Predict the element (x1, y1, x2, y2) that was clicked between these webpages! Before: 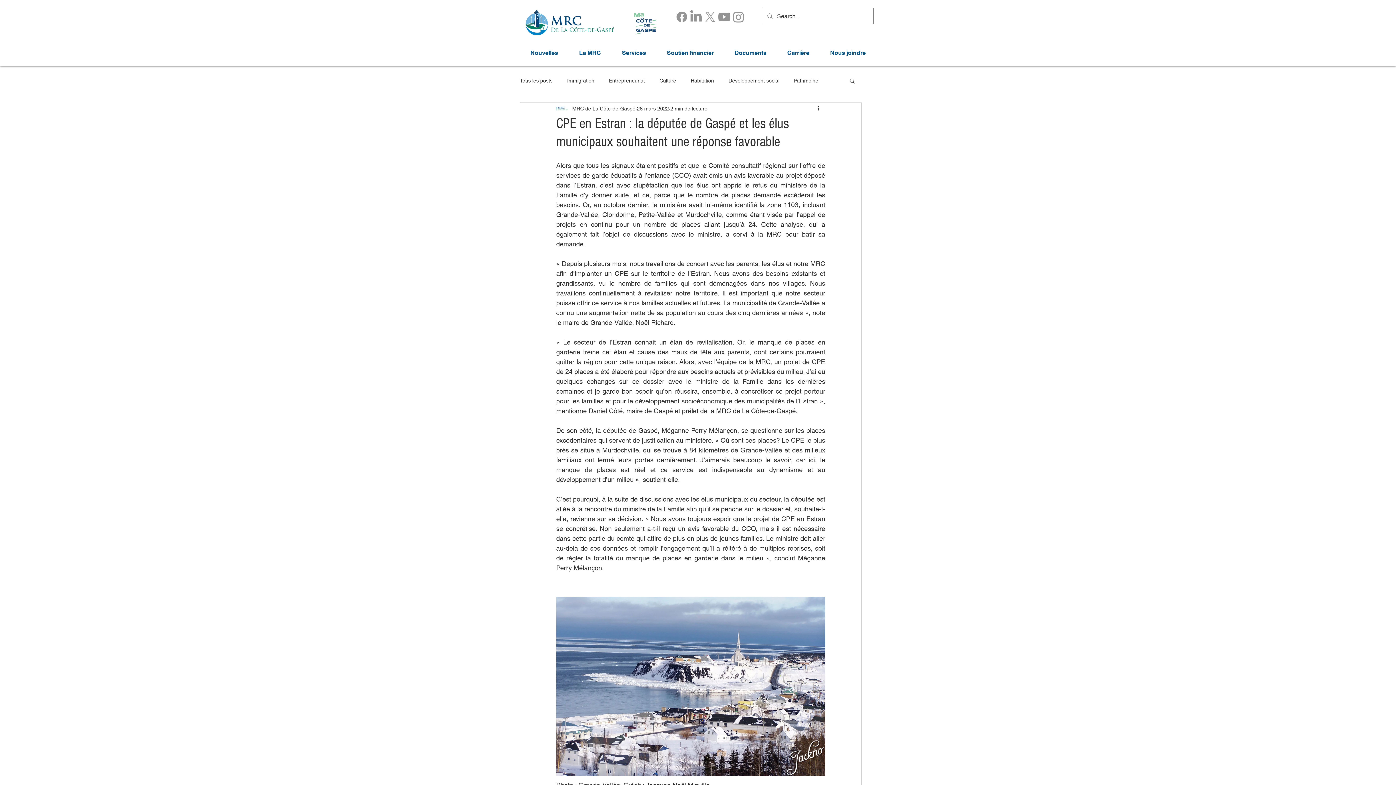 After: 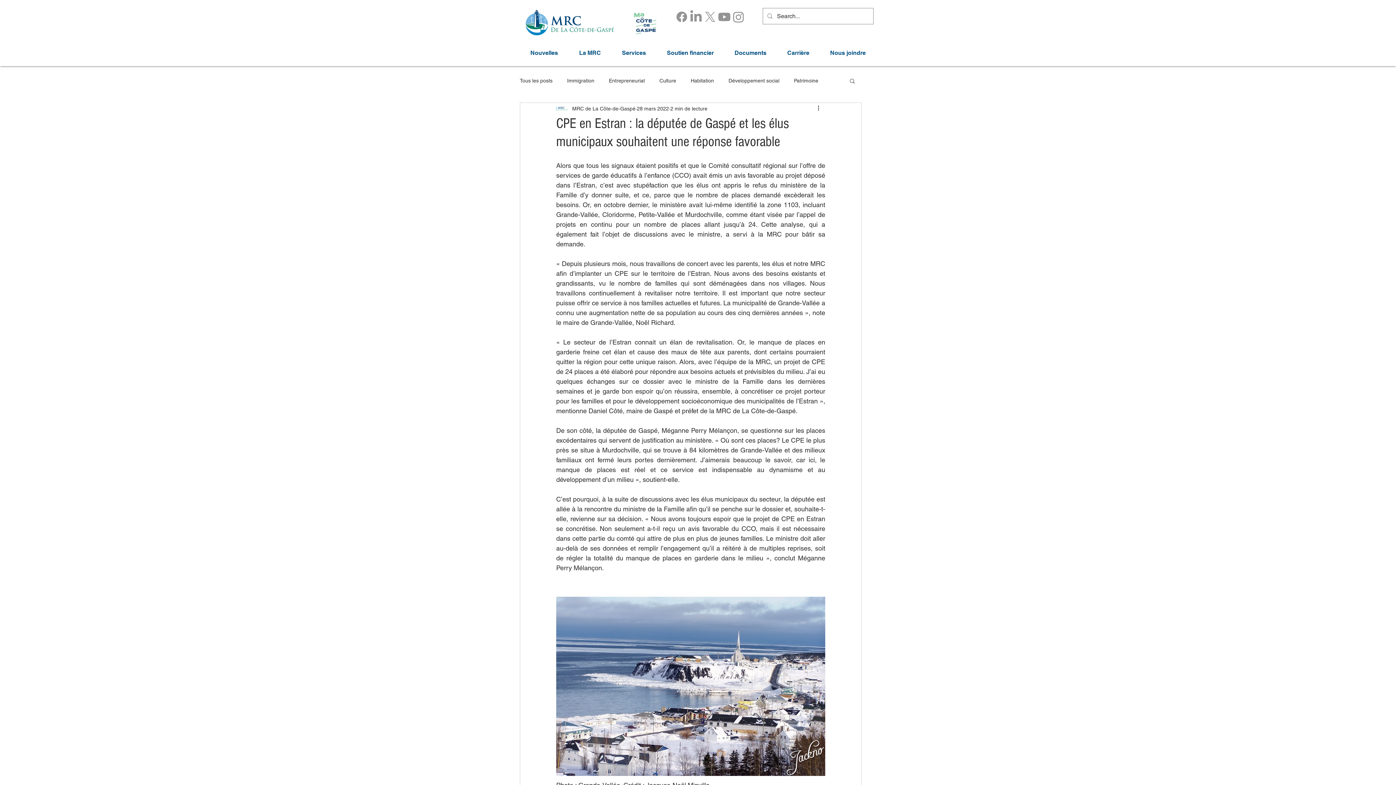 Action: label: LinkedIn bbox: (689, 9, 703, 24)